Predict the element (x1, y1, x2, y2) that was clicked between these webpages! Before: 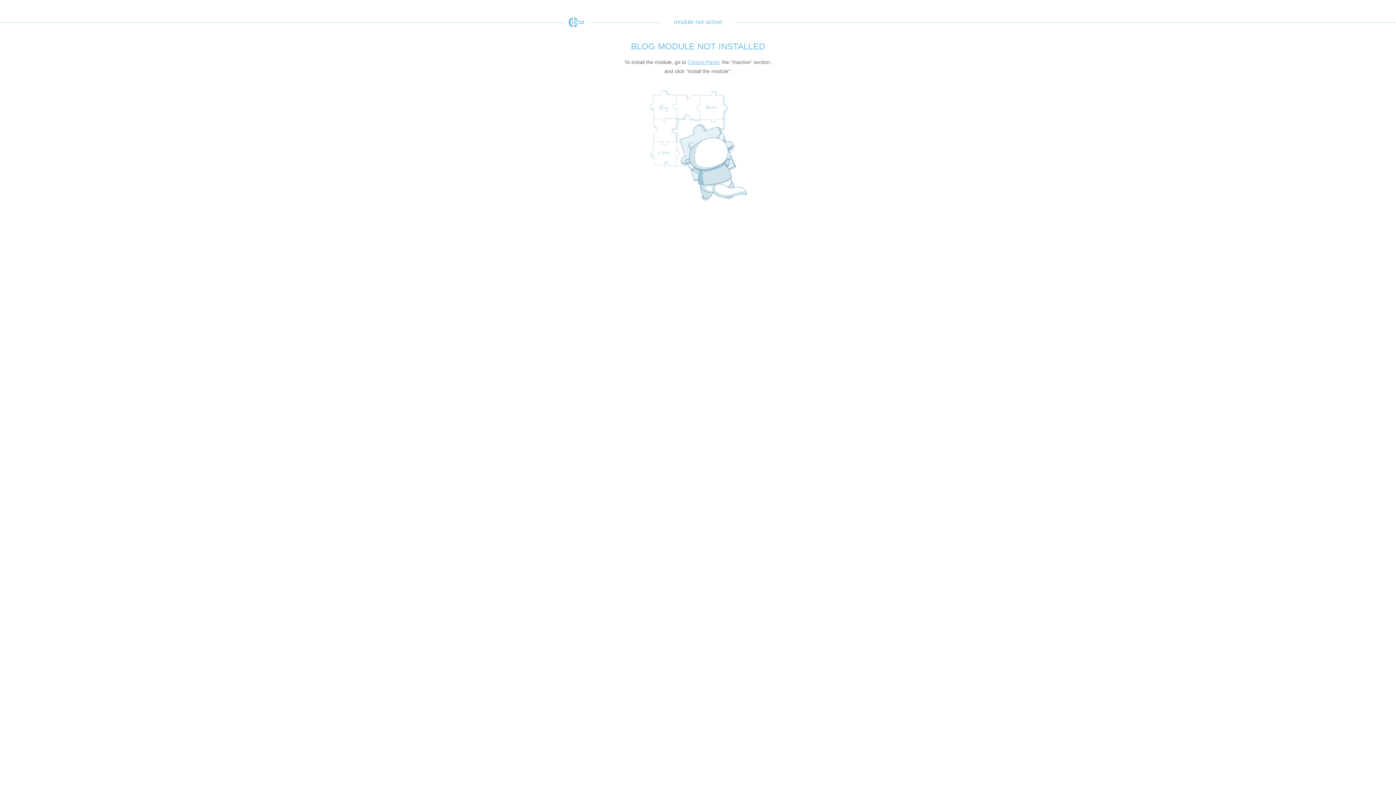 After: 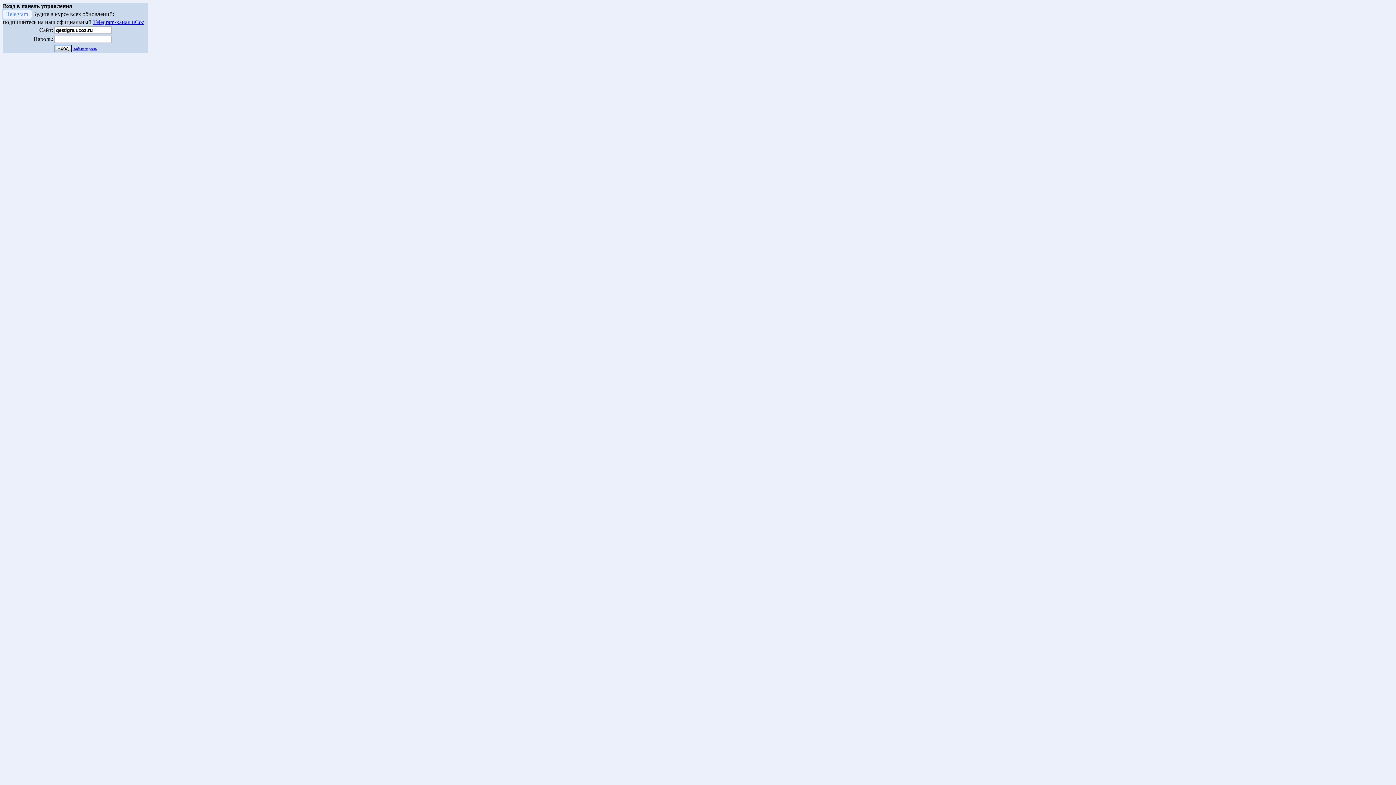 Action: label: Control Panel bbox: (688, 59, 719, 65)